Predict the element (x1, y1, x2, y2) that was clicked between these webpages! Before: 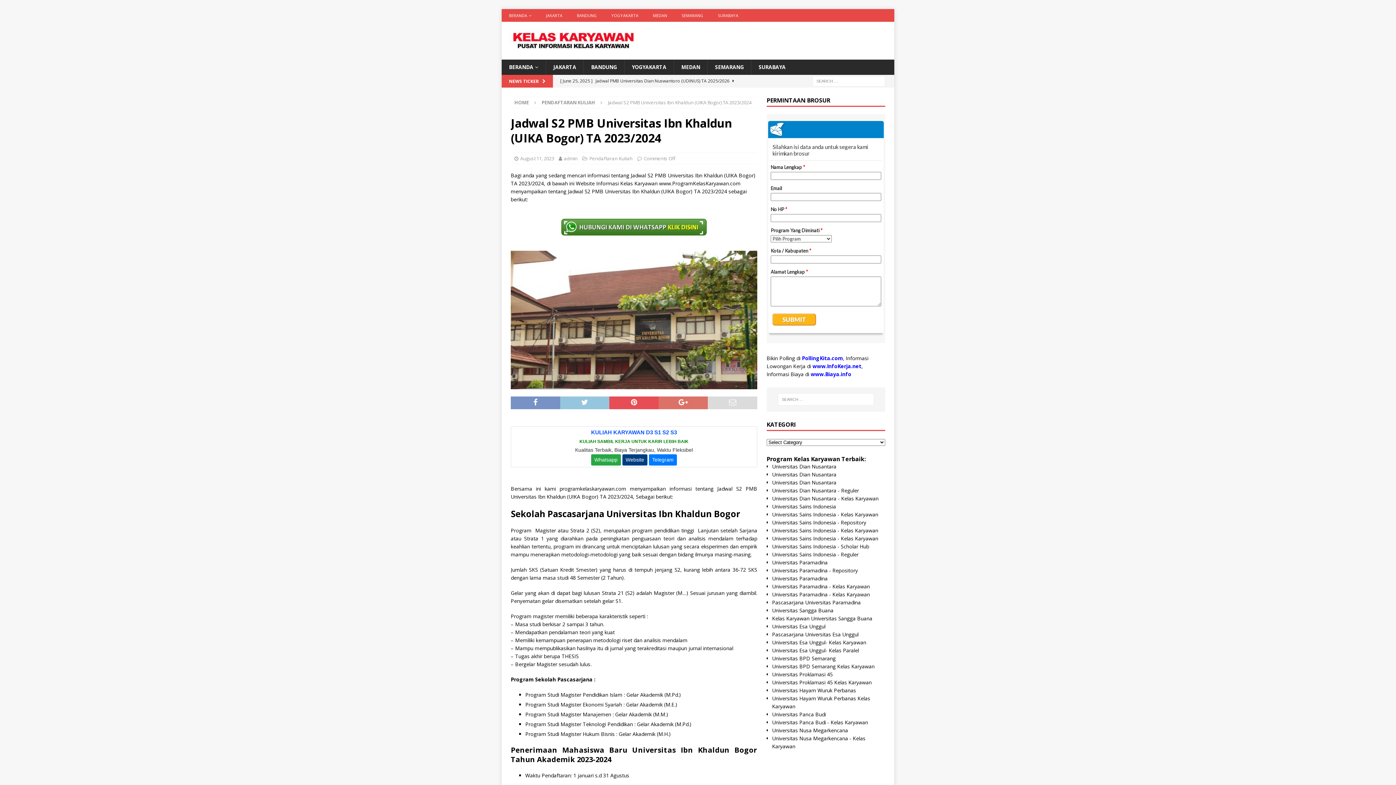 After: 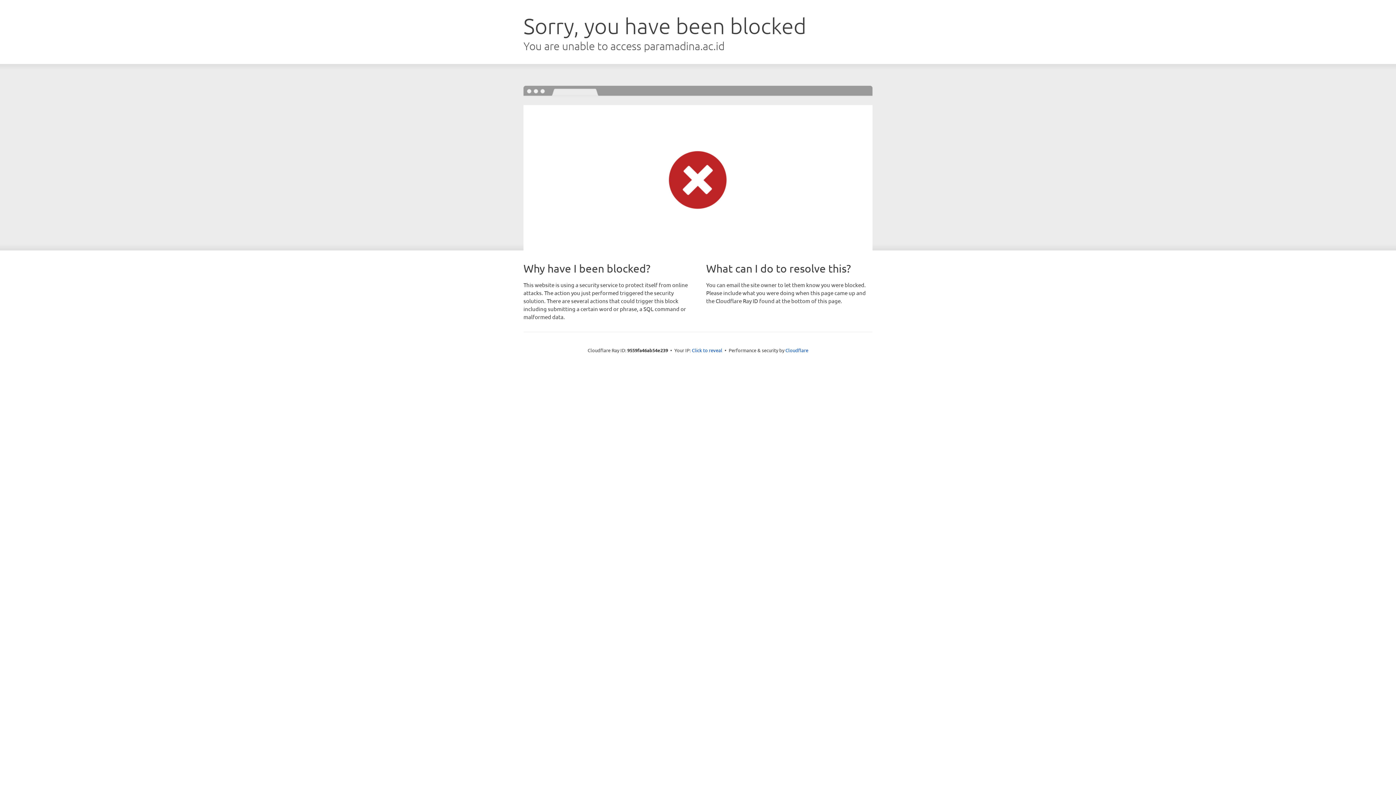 Action: label: Pascasarjana Universitas Paramadina bbox: (772, 599, 861, 606)